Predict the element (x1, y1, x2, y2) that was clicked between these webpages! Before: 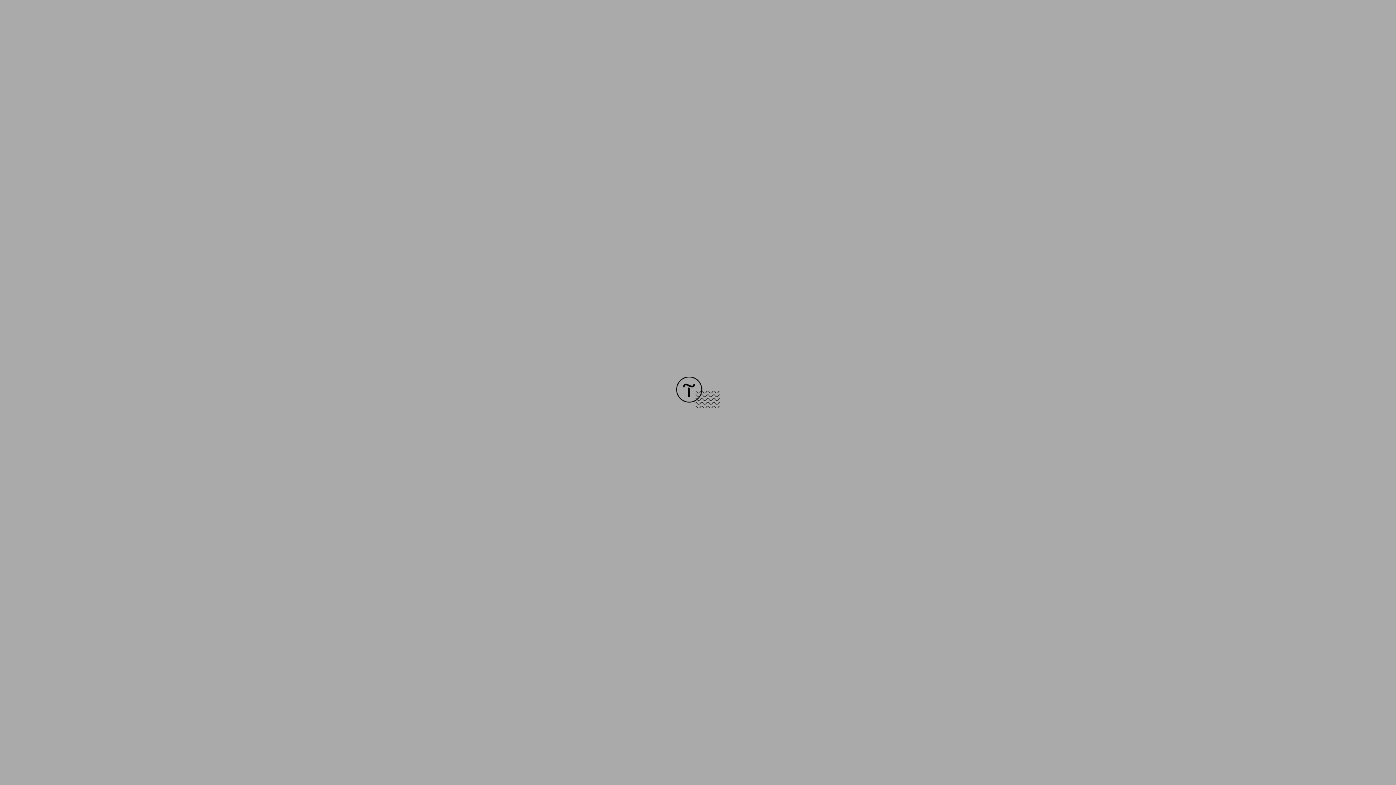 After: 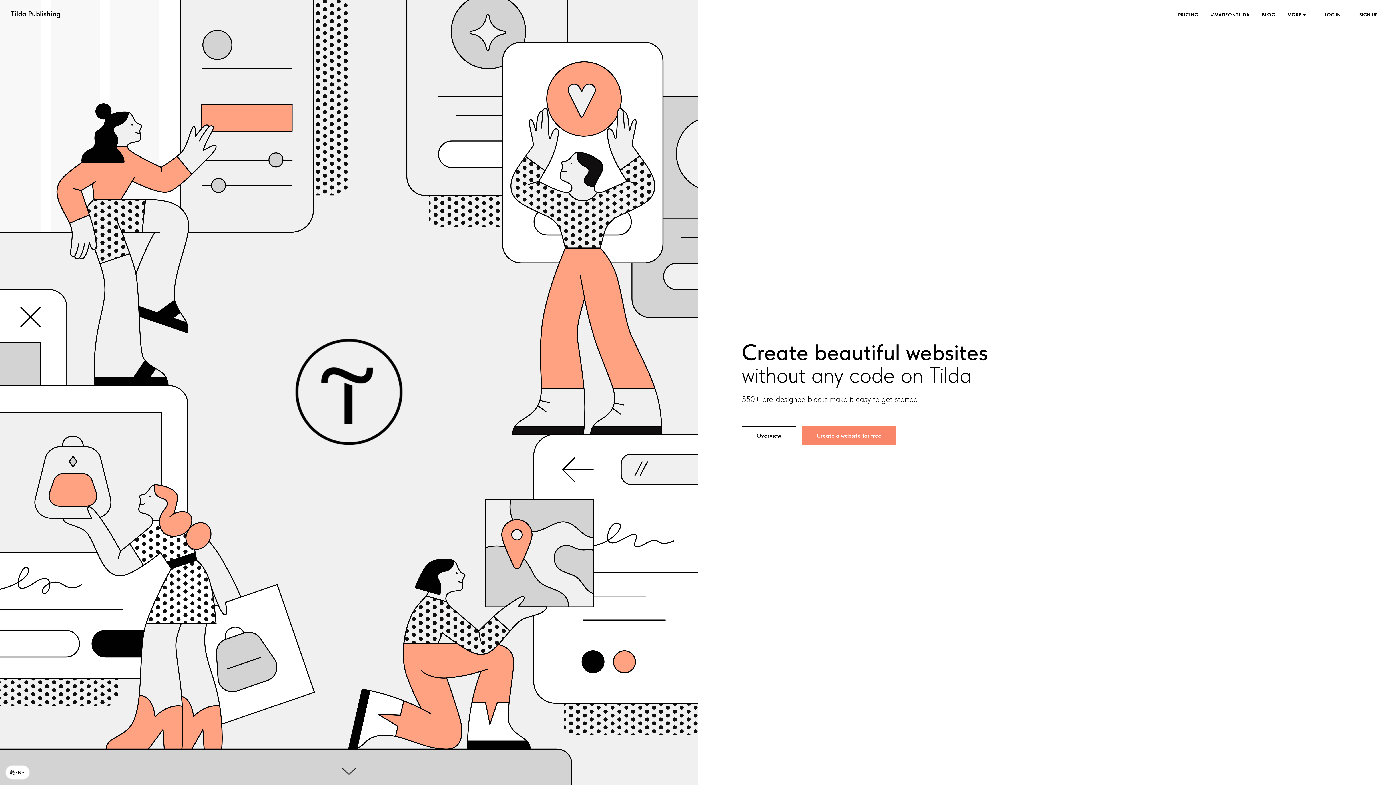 Action: bbox: (676, 403, 720, 409)